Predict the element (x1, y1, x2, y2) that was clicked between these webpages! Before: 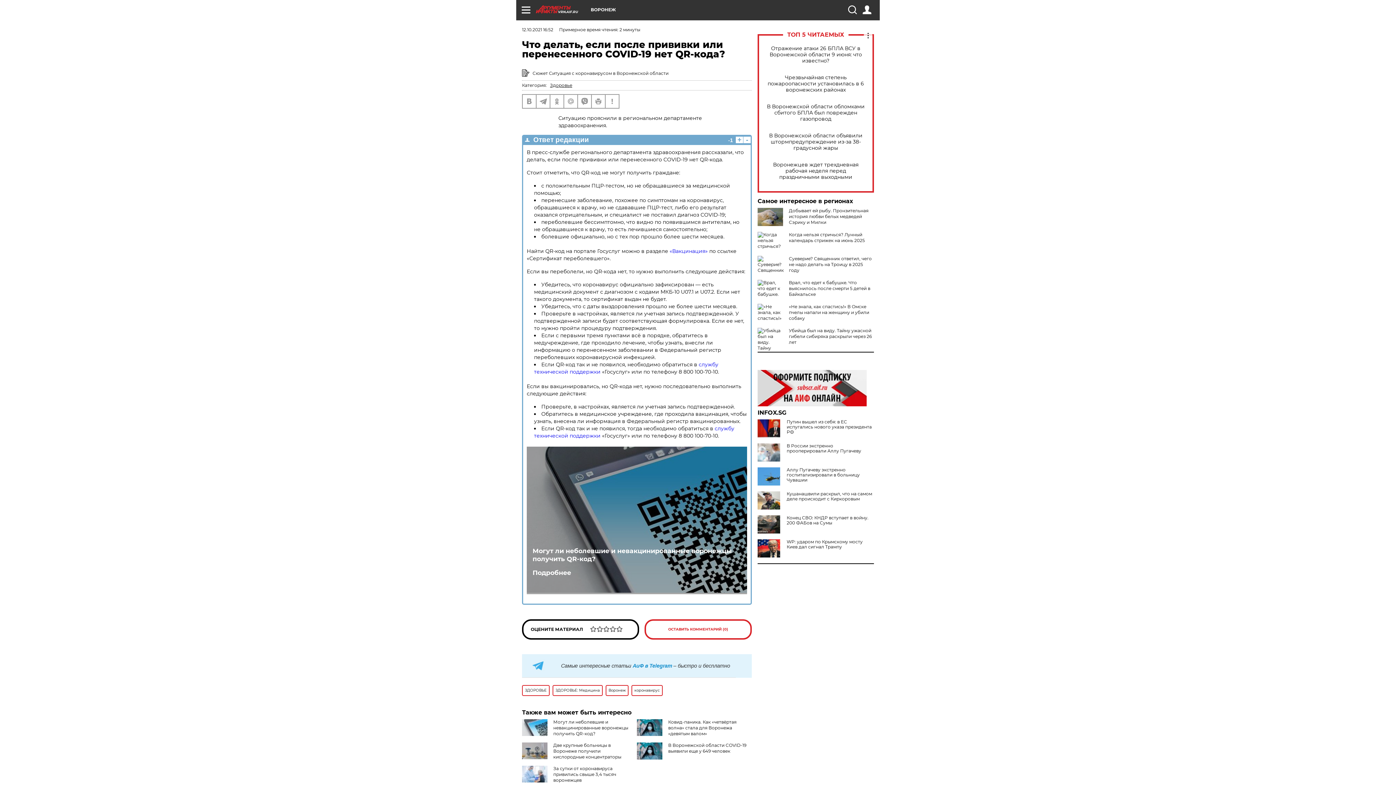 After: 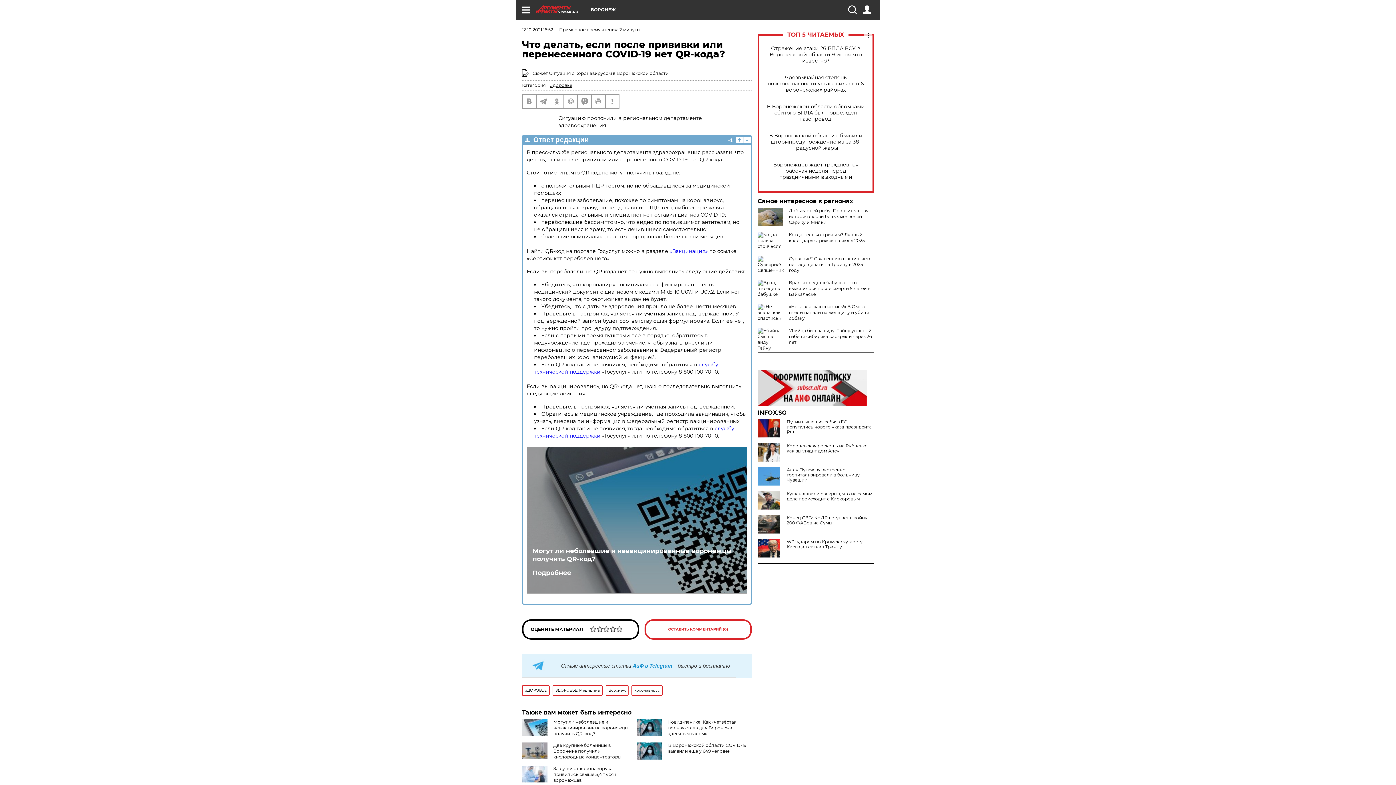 Action: bbox: (757, 443, 783, 461)